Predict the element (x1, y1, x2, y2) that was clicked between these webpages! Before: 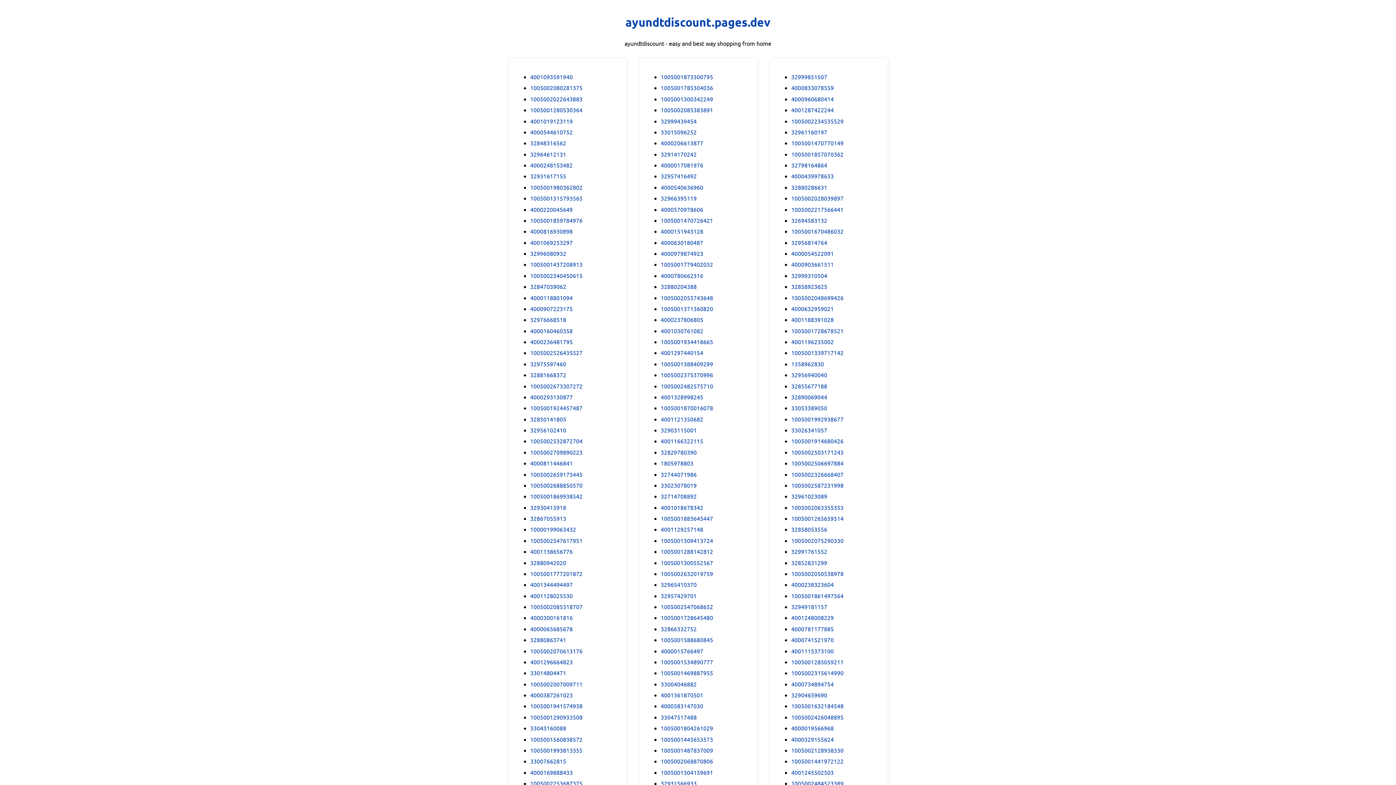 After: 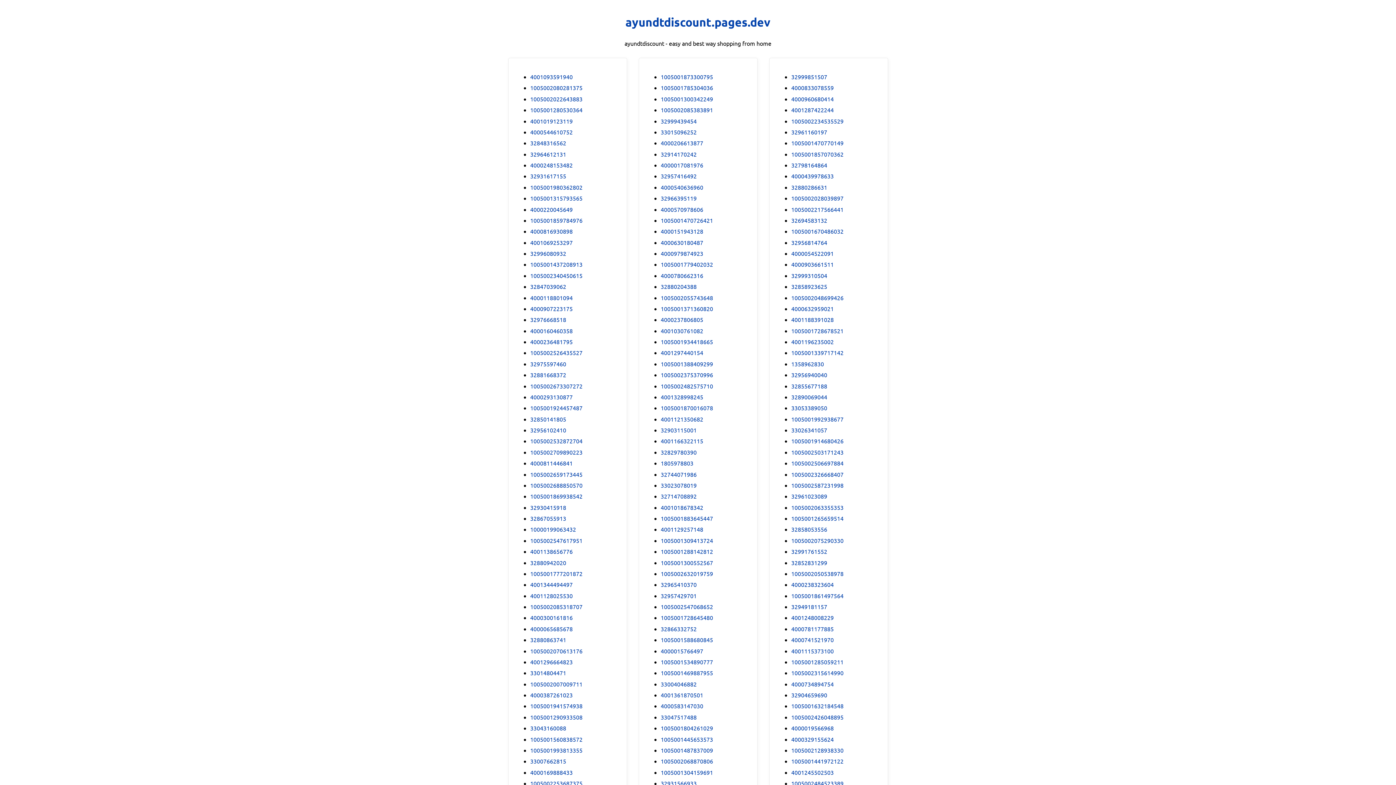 Action: label: 4000544610752 bbox: (530, 127, 572, 136)